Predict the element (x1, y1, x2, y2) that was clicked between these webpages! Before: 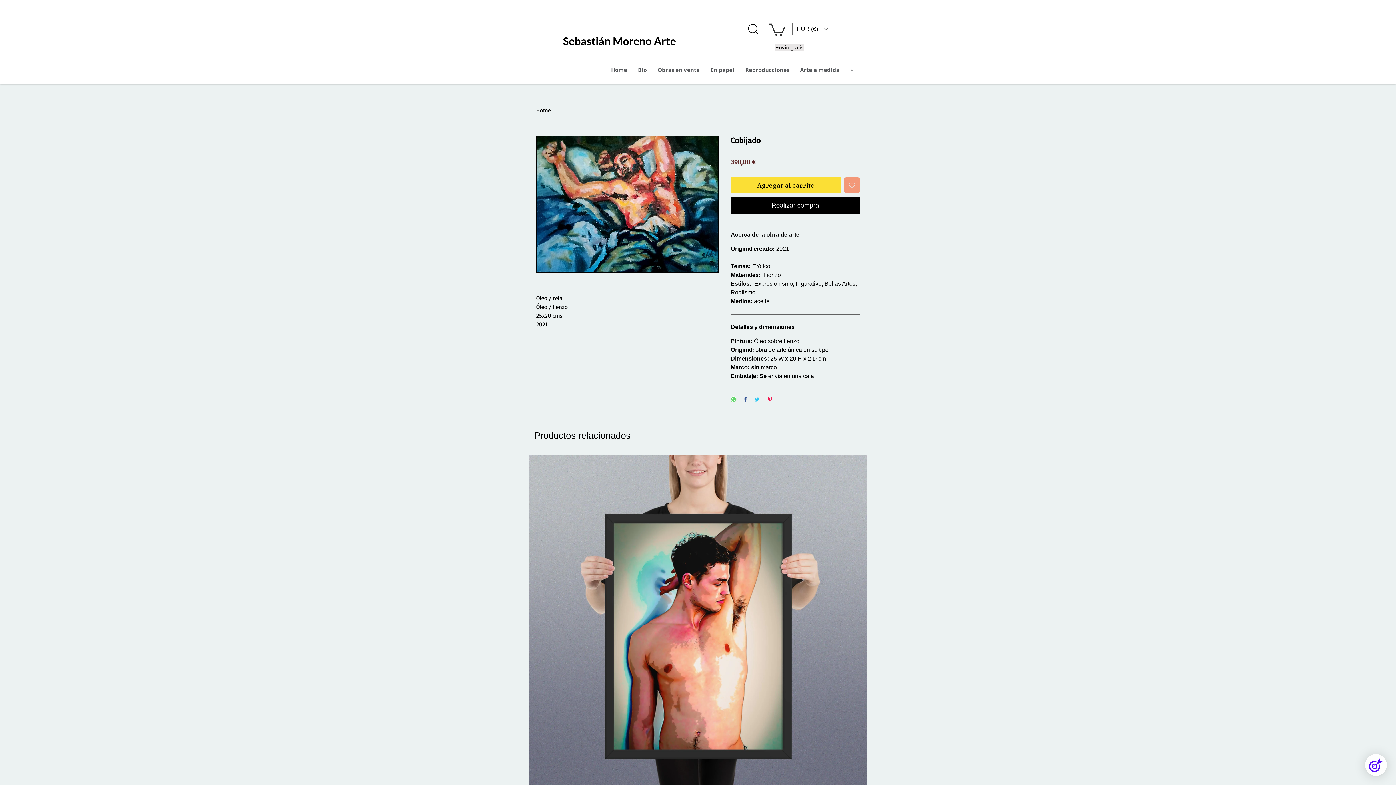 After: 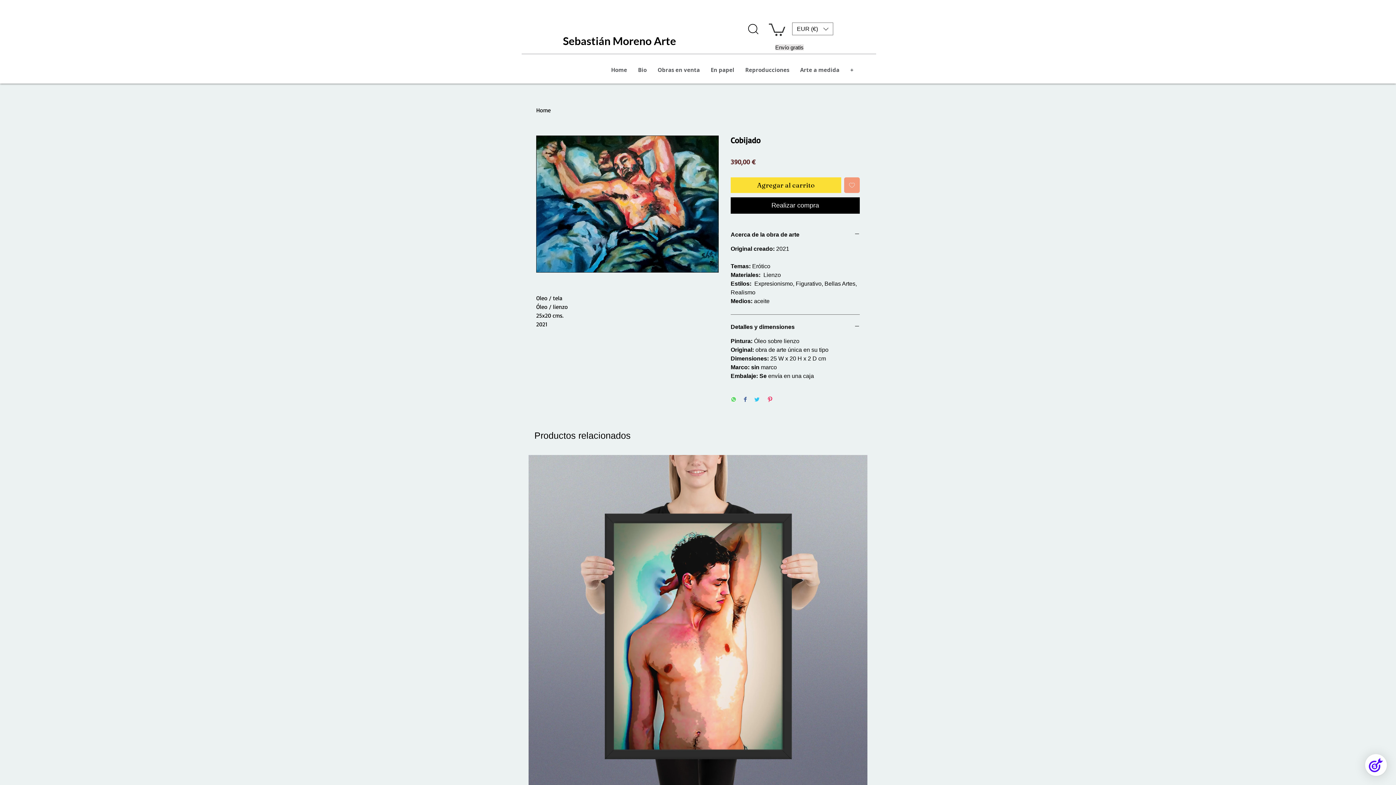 Action: label: Compartir en Facebook bbox: (744, 396, 746, 403)